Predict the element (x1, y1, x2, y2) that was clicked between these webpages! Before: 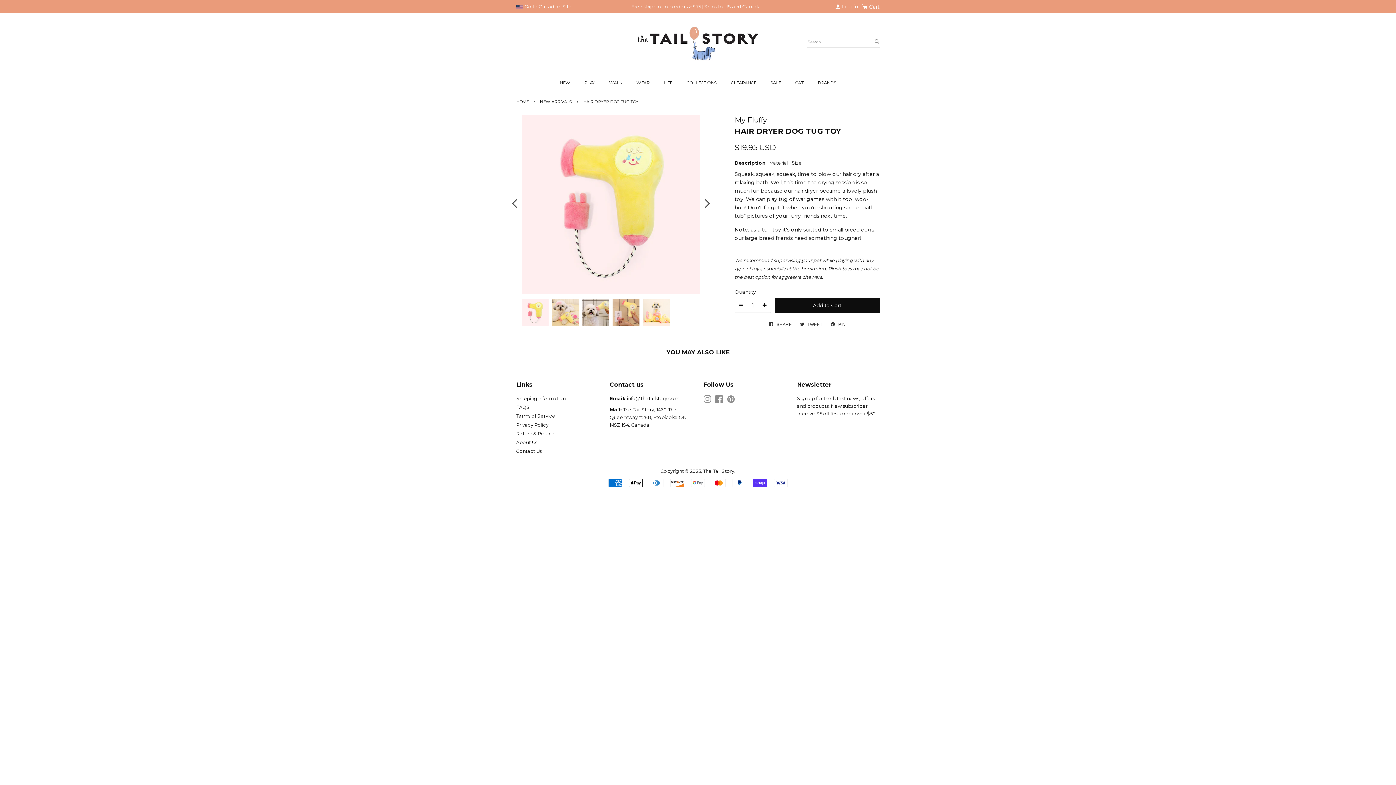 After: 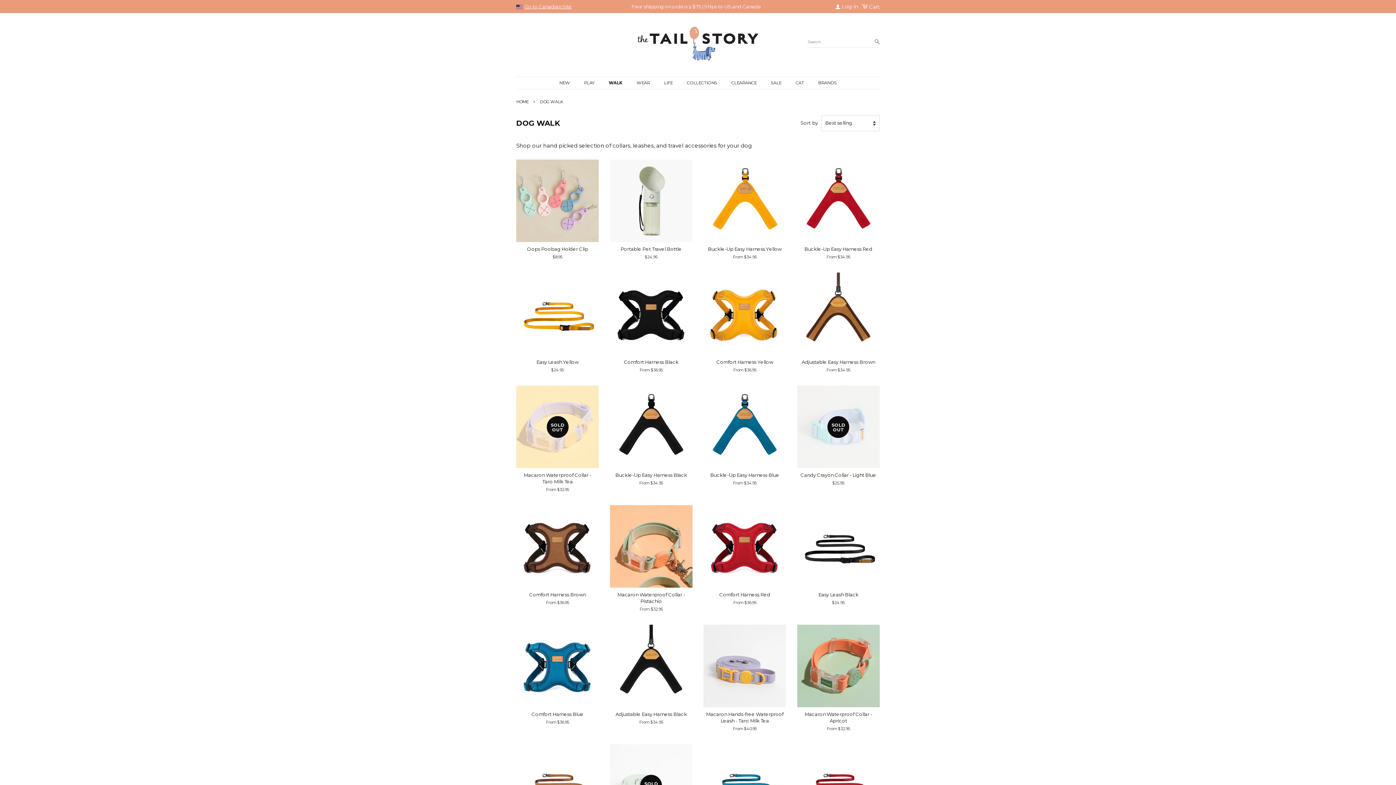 Action: label: WALK bbox: (603, 77, 629, 89)